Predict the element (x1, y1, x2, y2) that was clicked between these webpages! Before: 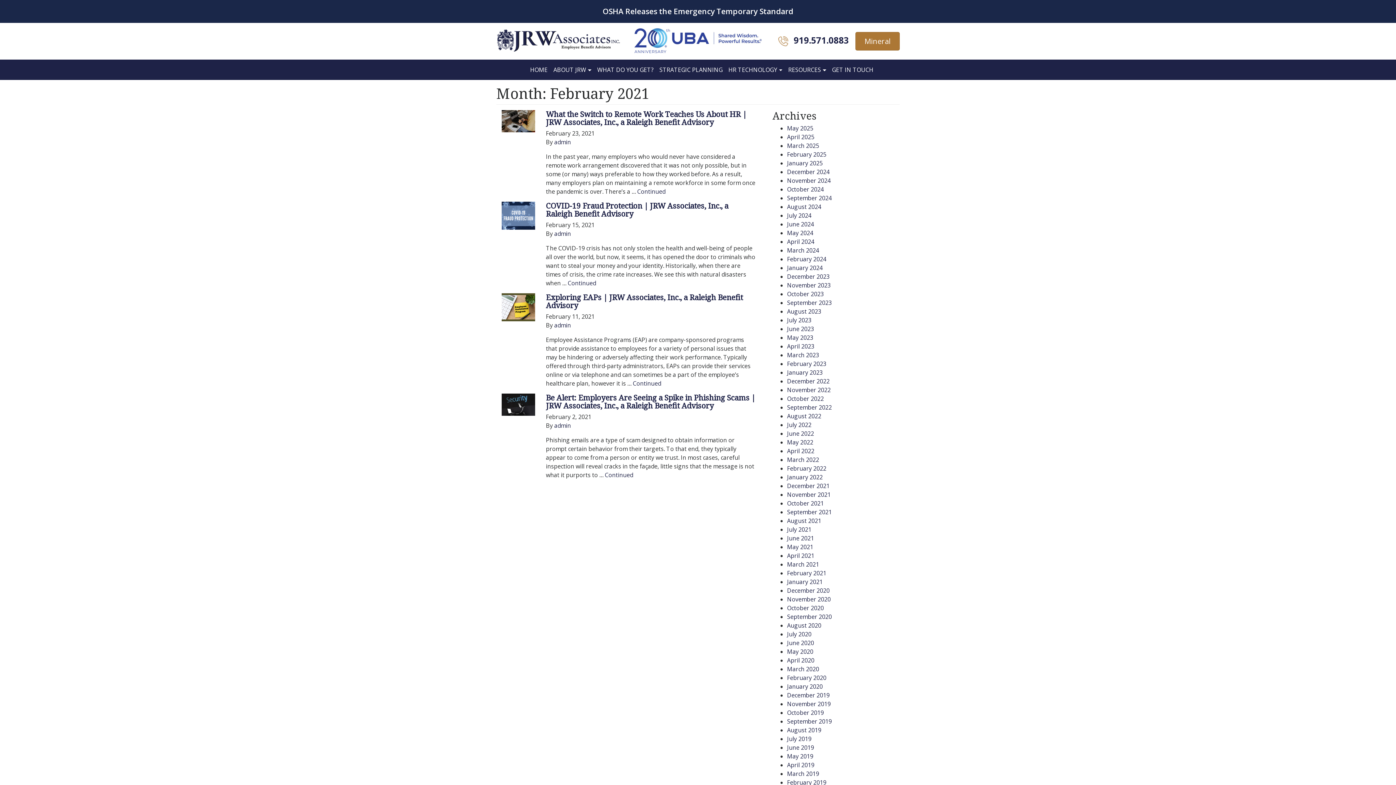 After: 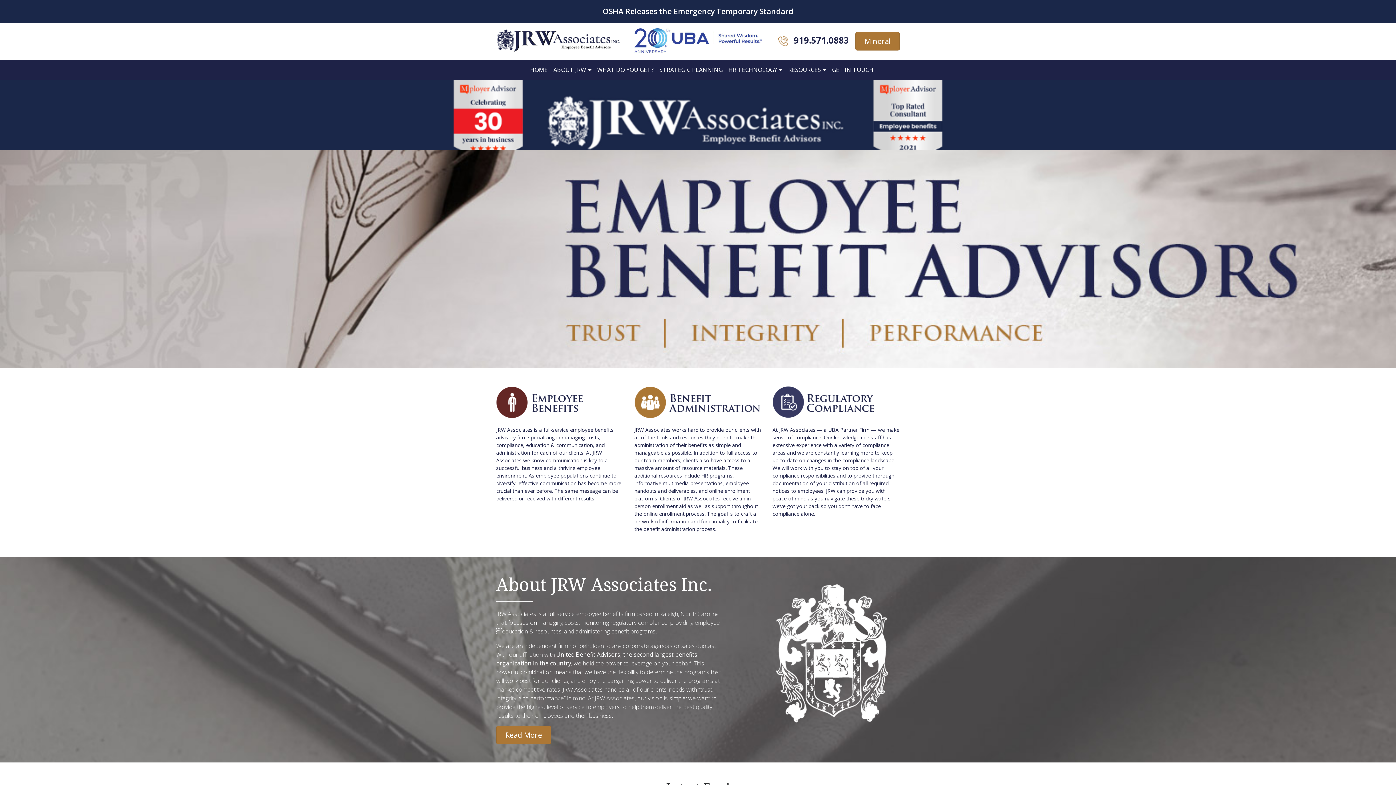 Action: label: HOME bbox: (527, 62, 550, 77)